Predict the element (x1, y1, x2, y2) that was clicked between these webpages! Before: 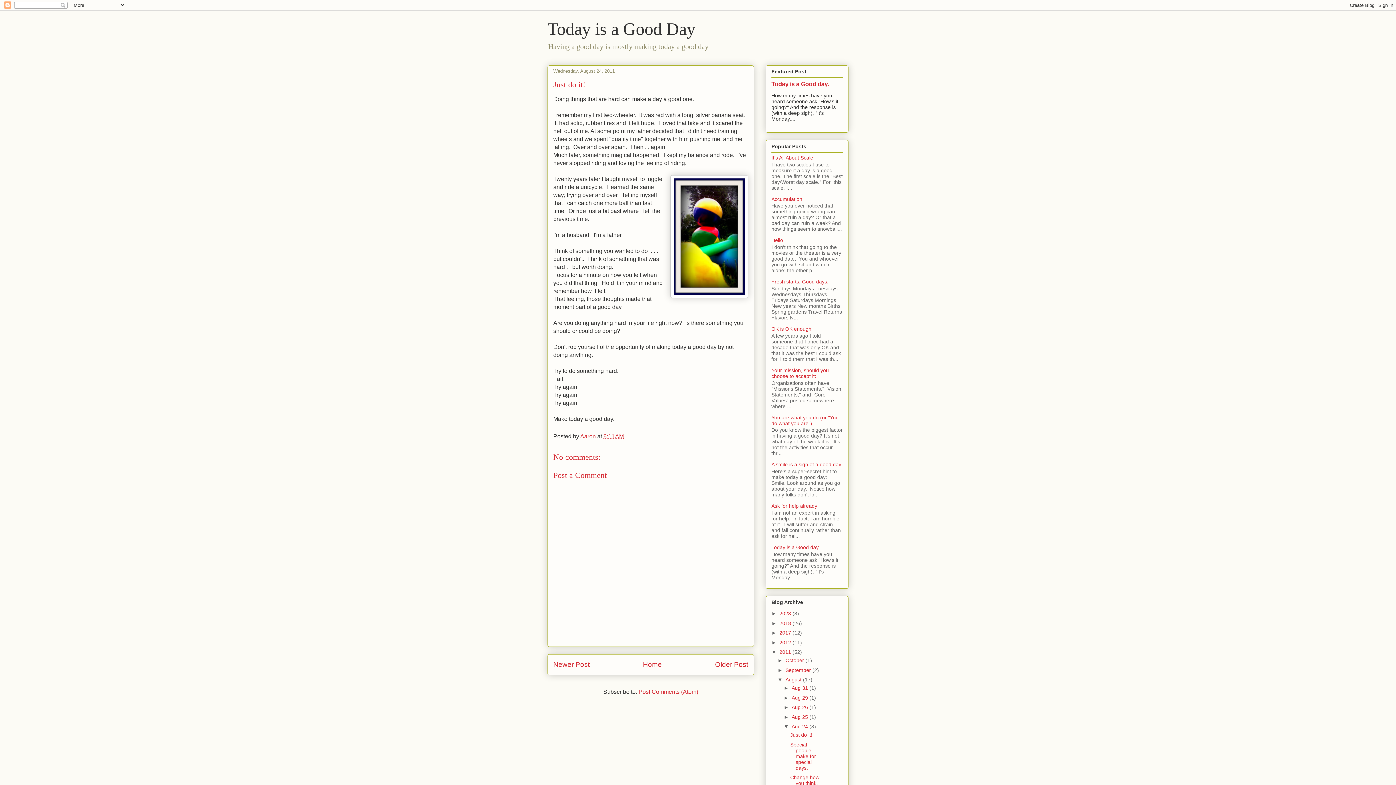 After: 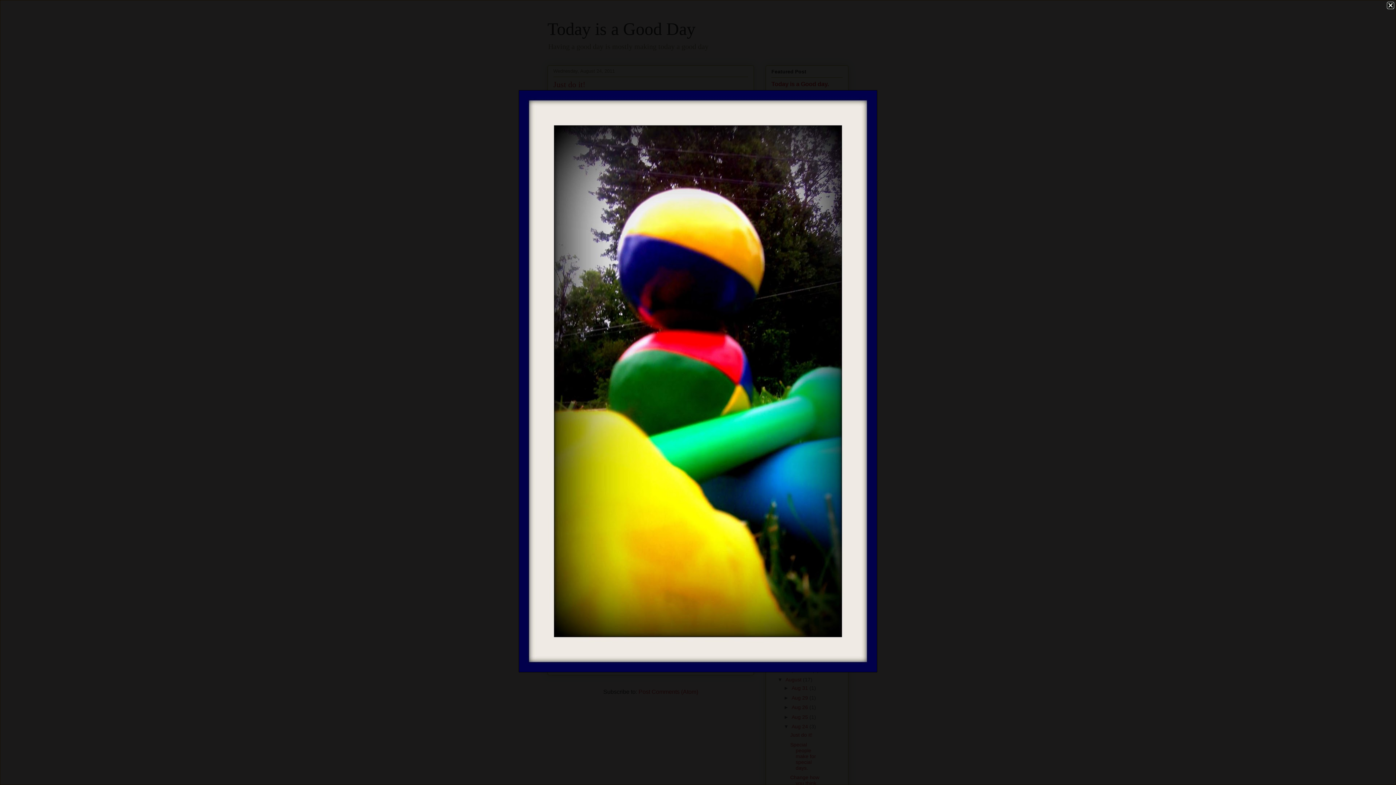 Action: bbox: (670, 175, 748, 300)